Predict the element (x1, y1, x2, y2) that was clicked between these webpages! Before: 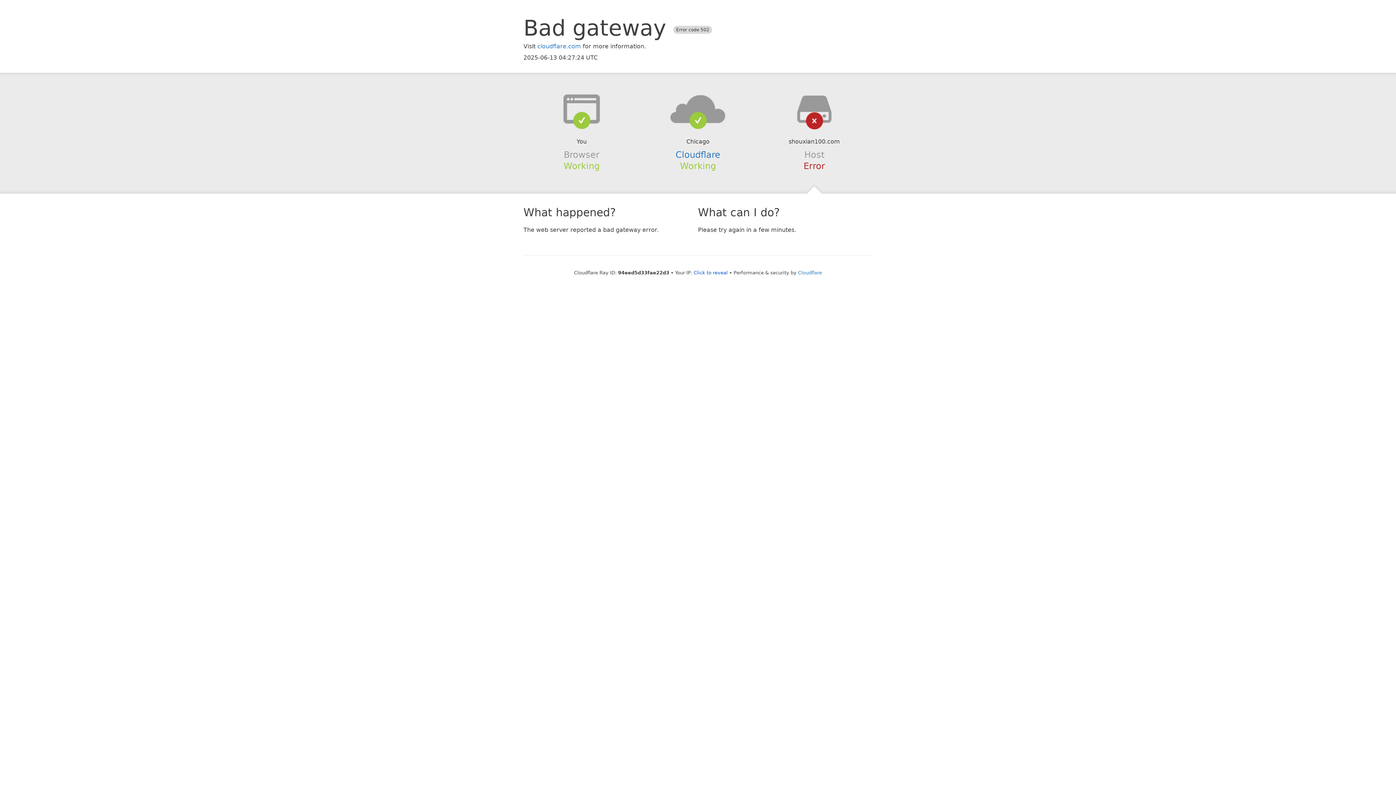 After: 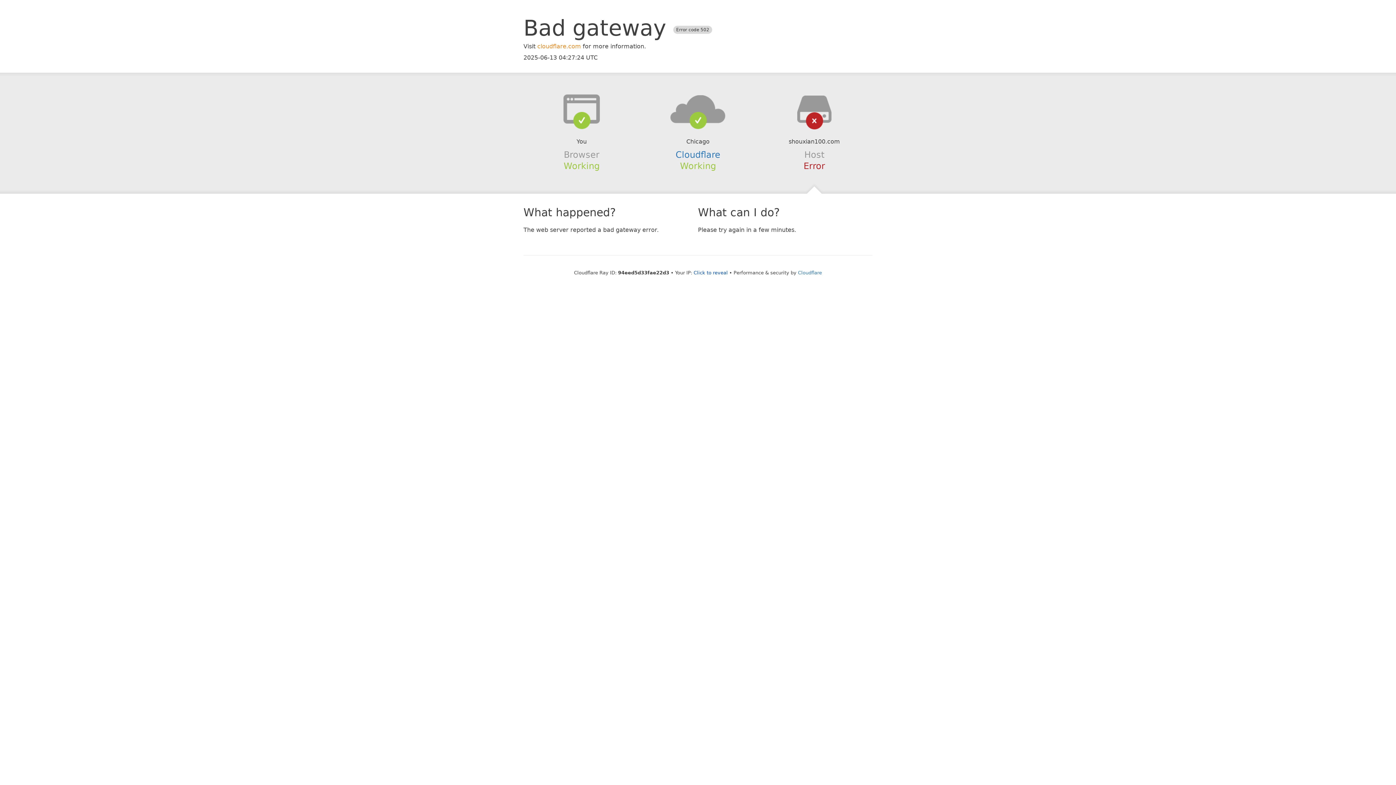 Action: label: cloudflare.com bbox: (537, 42, 581, 49)